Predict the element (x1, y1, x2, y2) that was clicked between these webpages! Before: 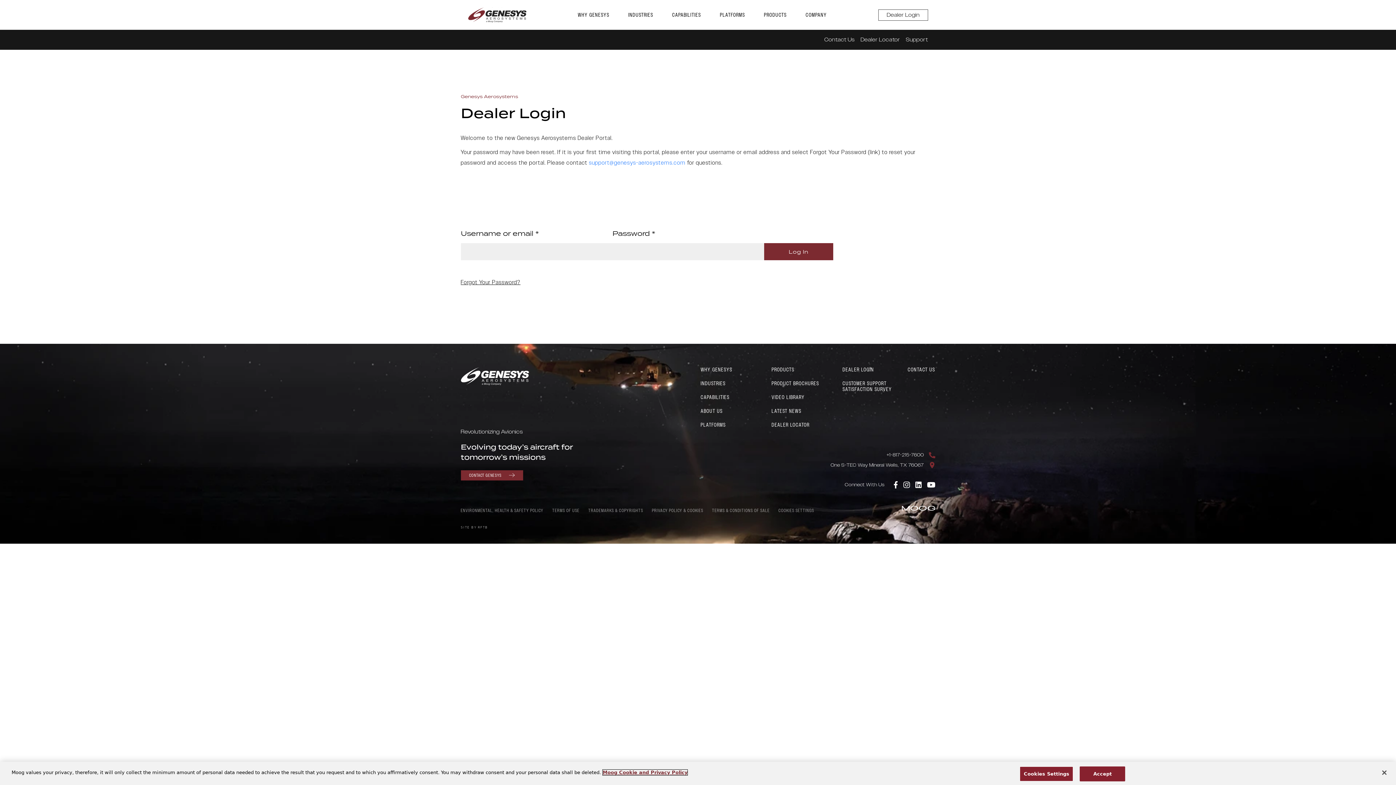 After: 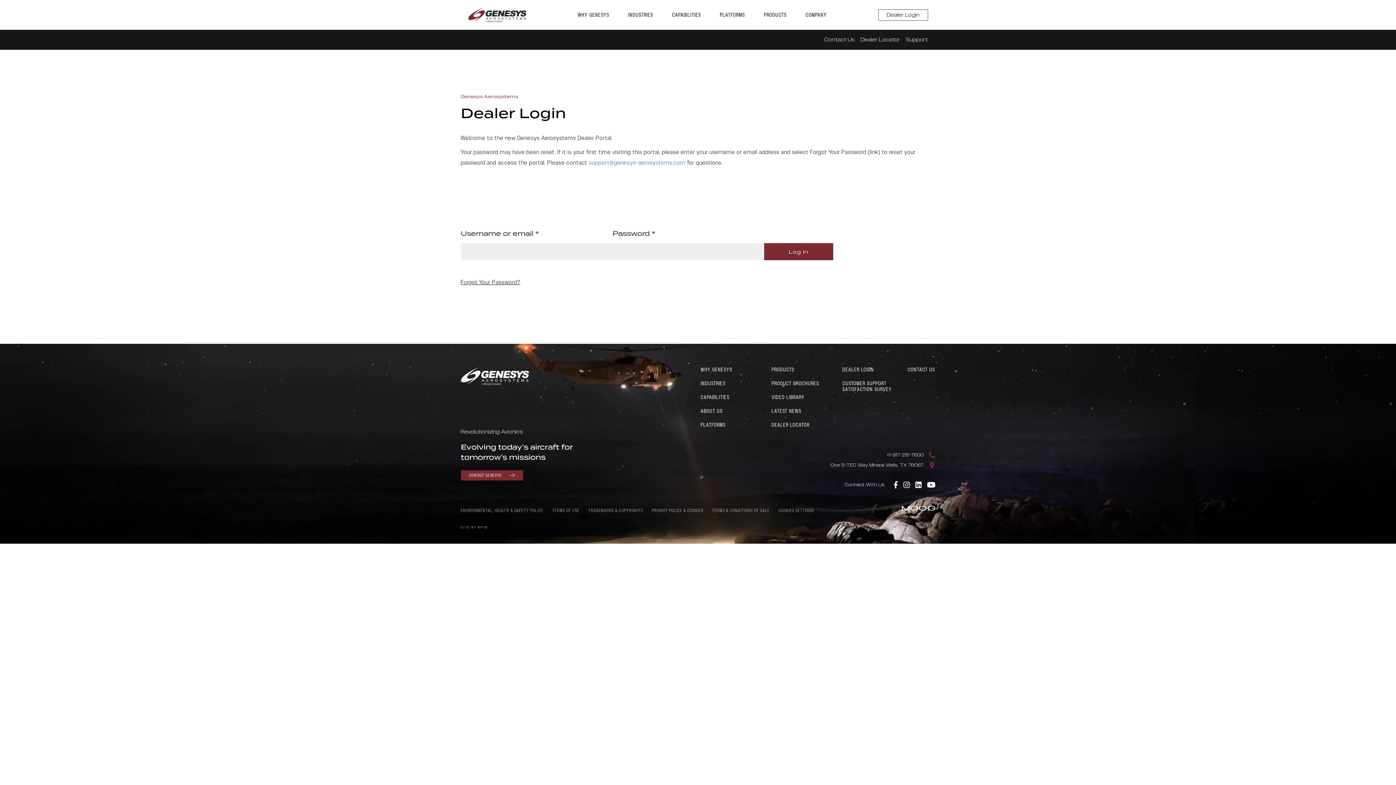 Action: label: Close bbox: (1376, 765, 1392, 781)